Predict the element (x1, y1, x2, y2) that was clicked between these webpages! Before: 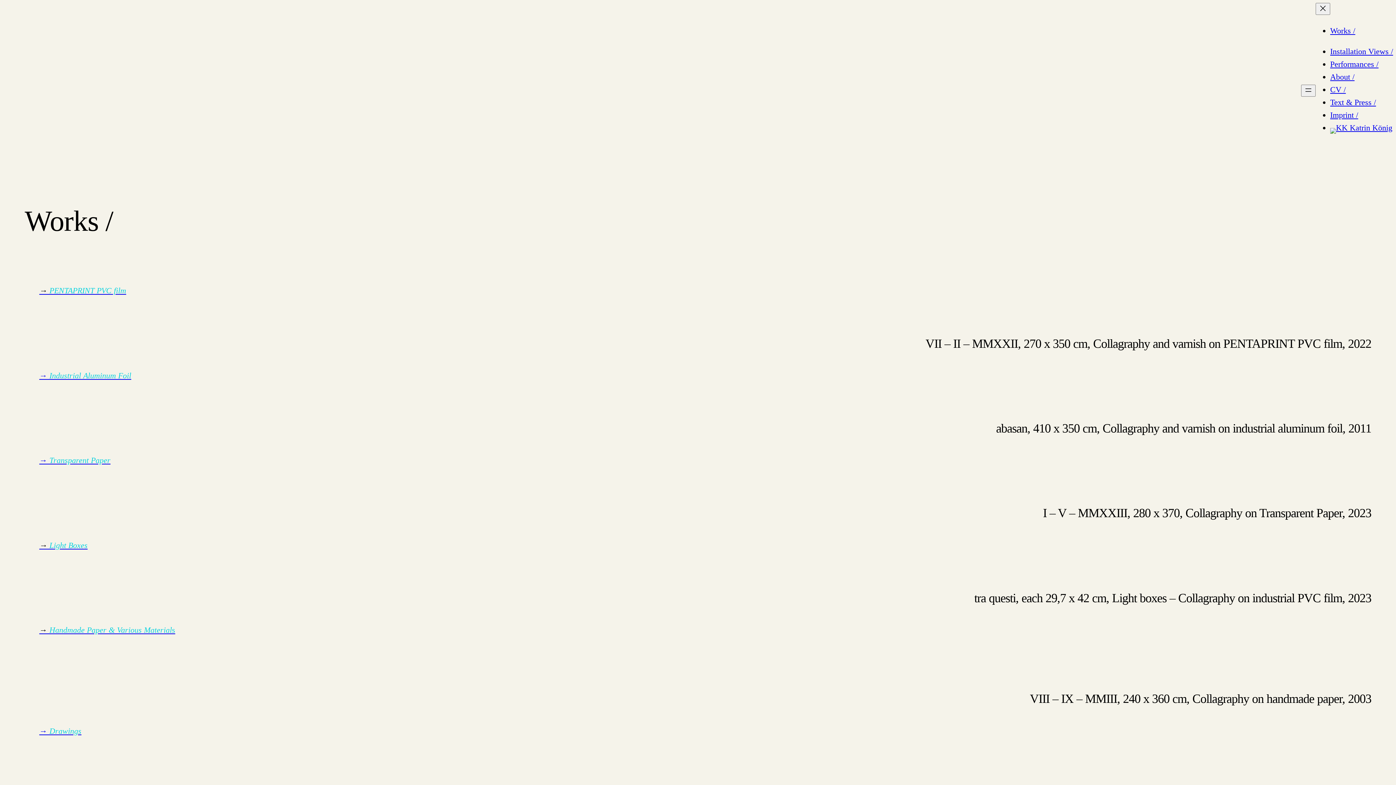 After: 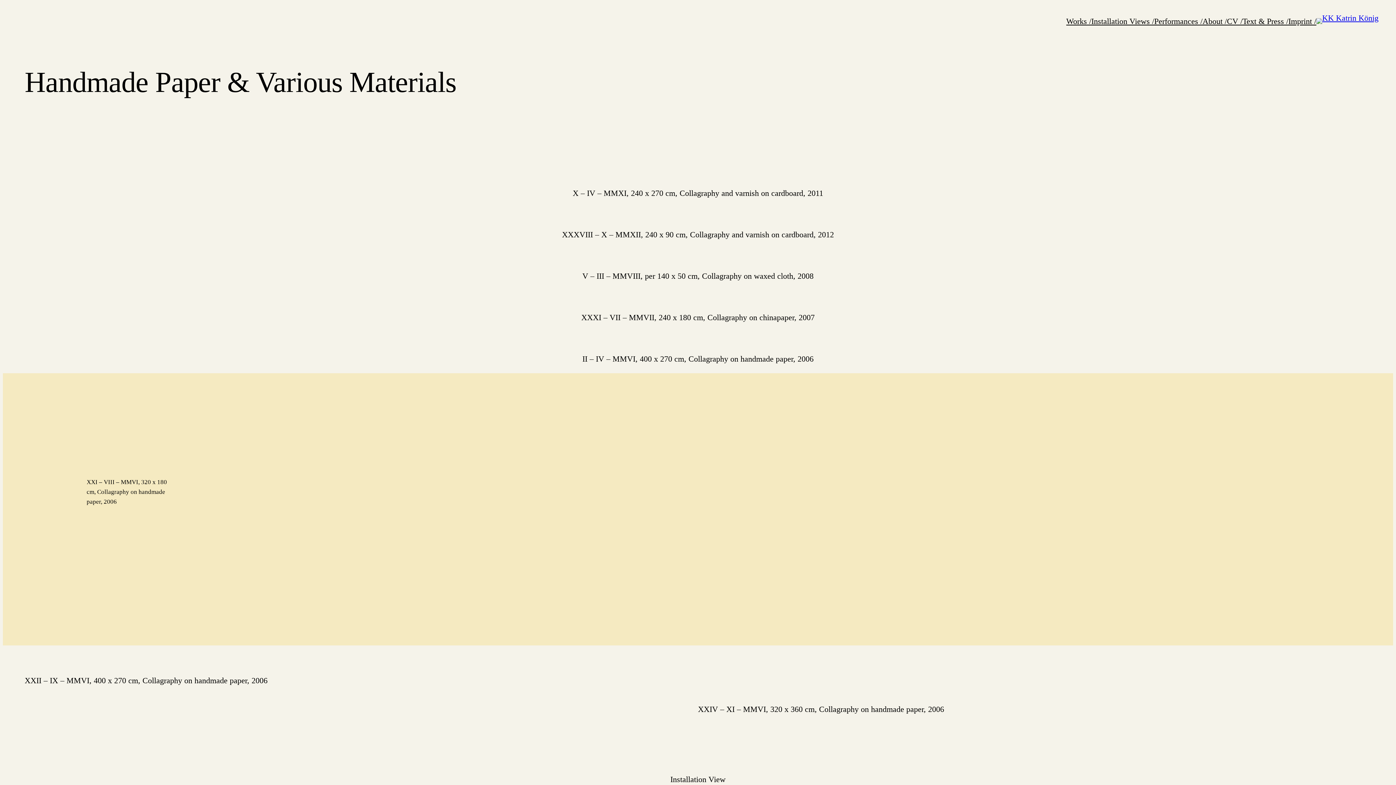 Action: bbox: (39, 625, 175, 634) label: → Handmade Paper & Various Materials